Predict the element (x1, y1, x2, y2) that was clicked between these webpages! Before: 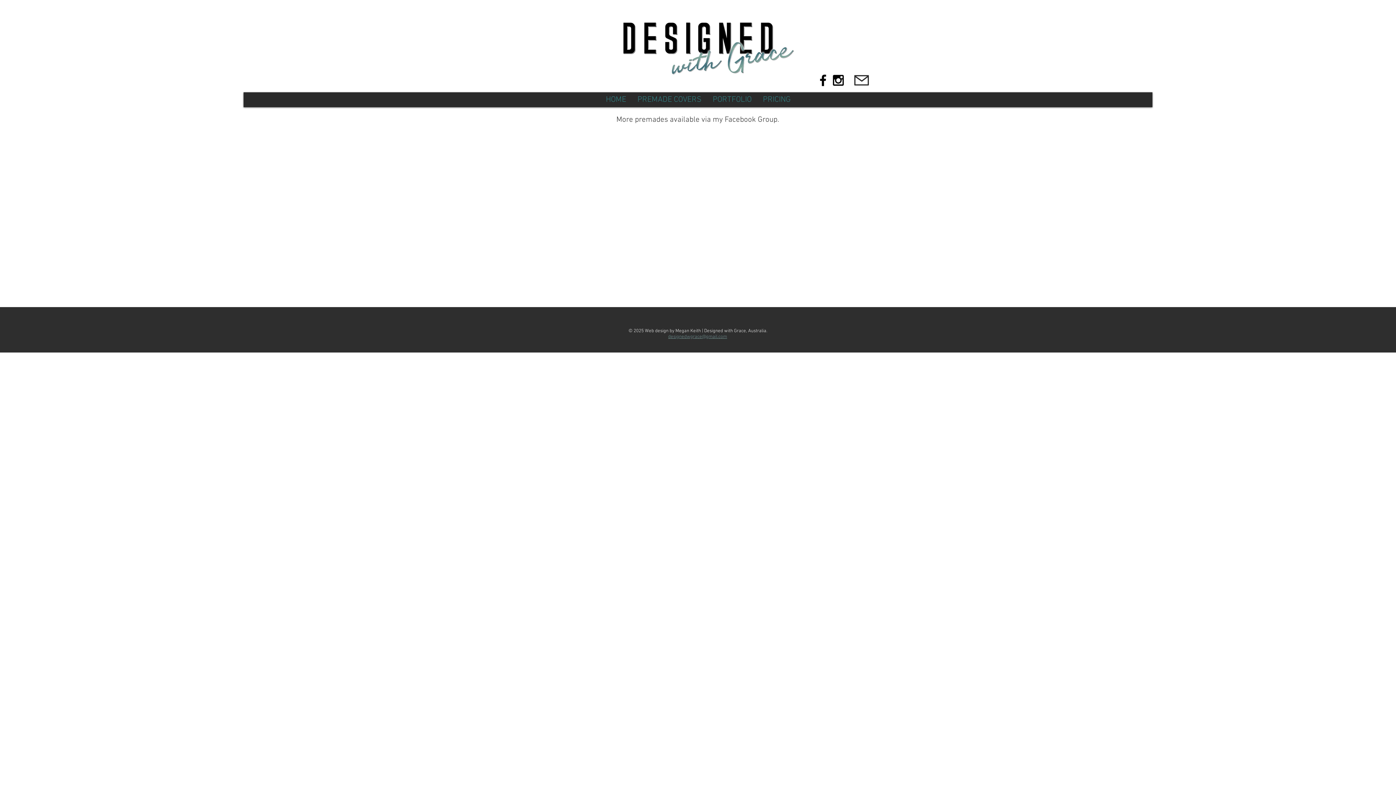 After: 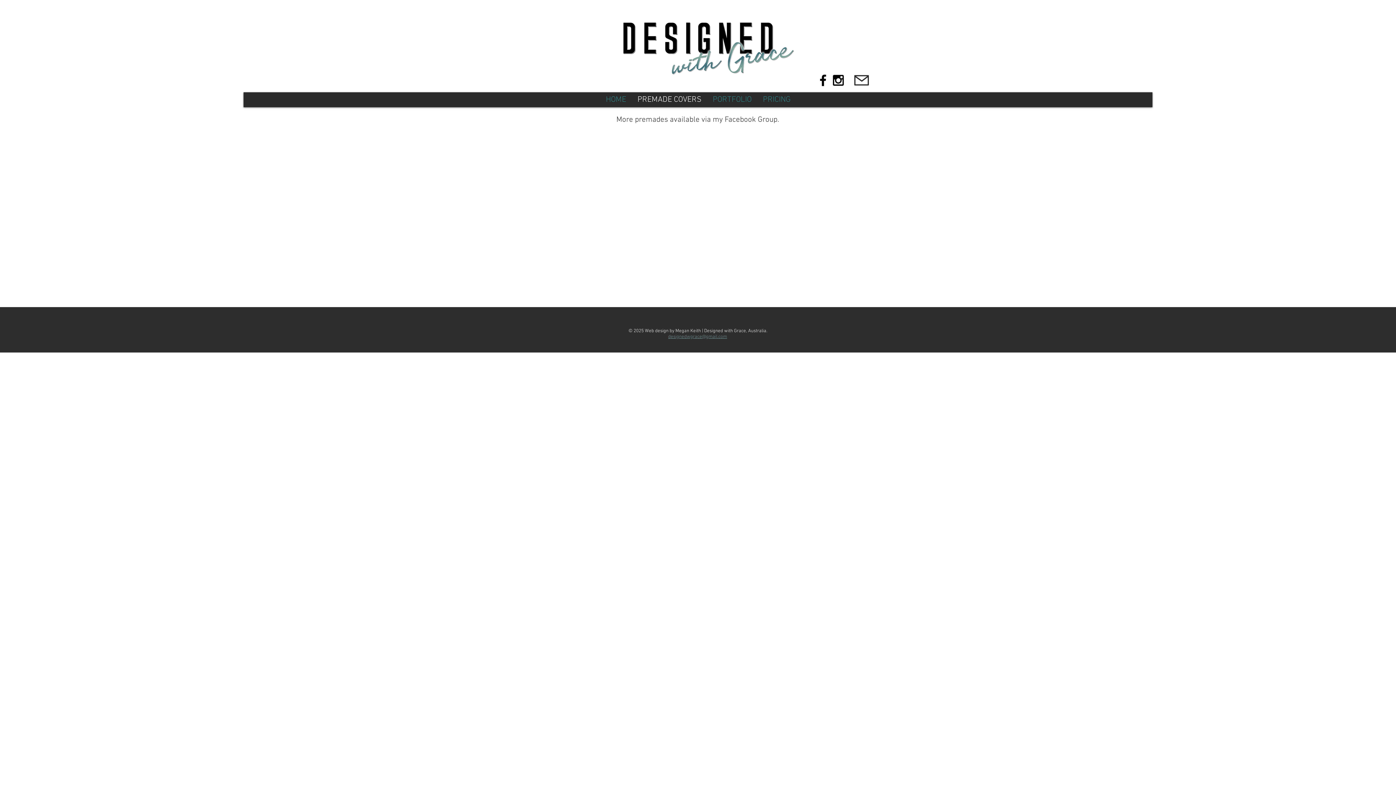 Action: bbox: (631, 92, 707, 107) label: PREMADE COVERS